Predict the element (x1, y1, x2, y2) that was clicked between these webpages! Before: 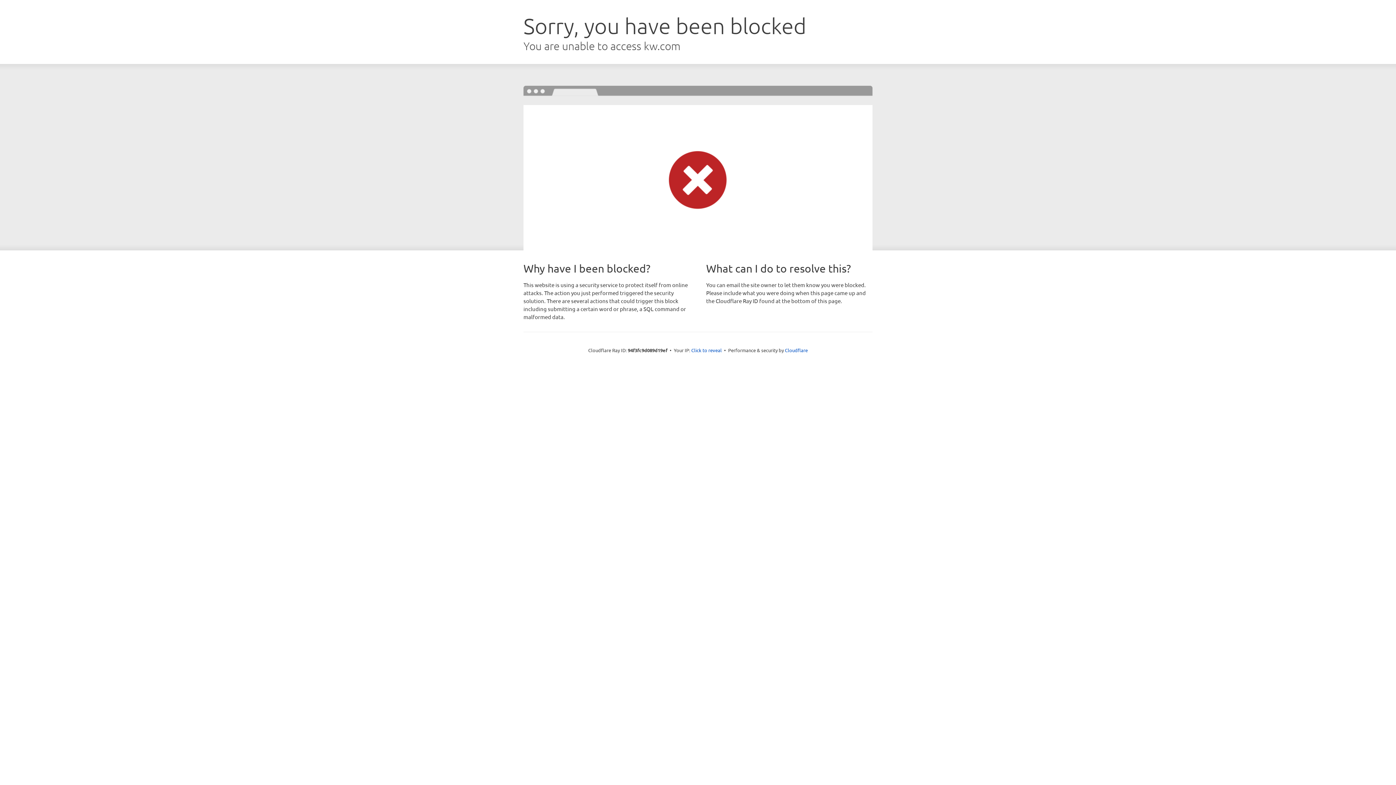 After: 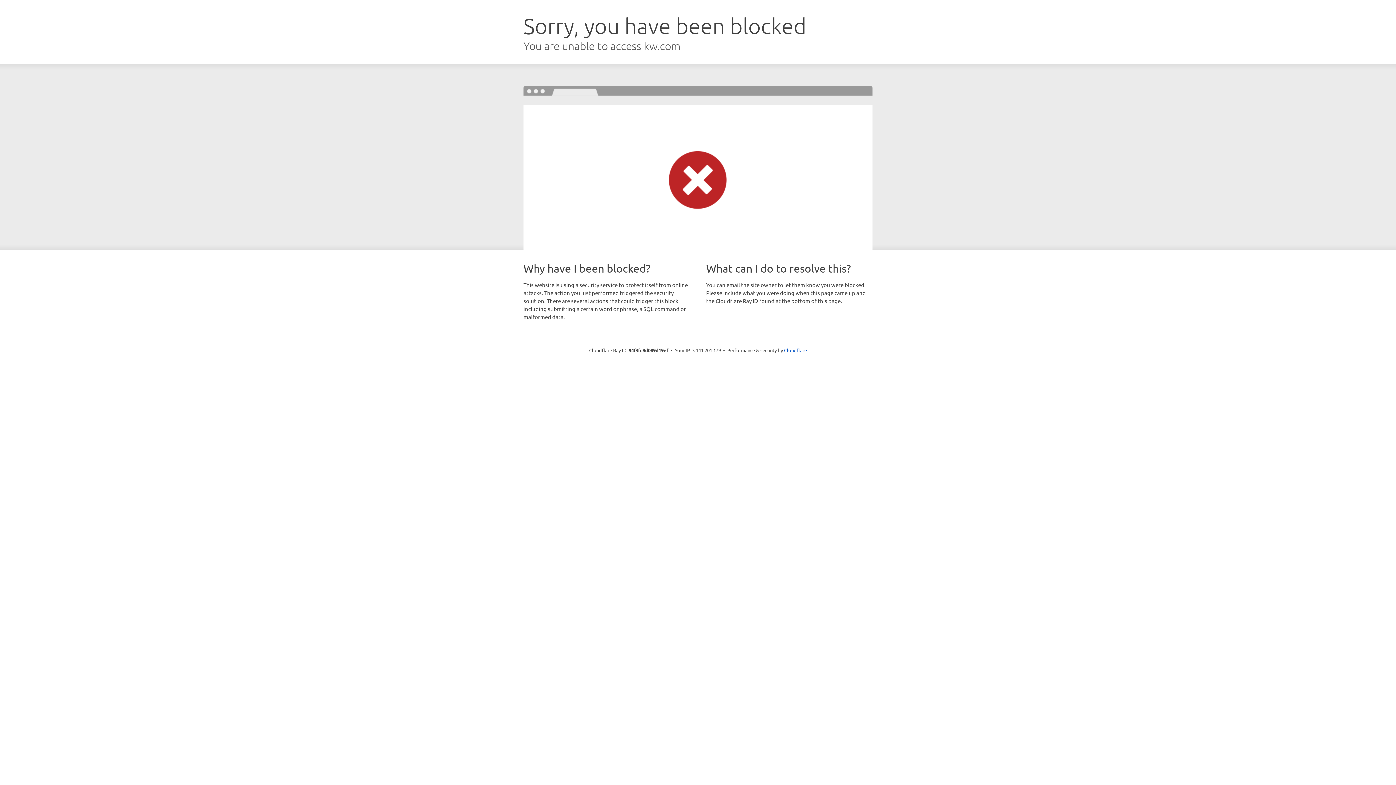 Action: label: Click to reveal bbox: (691, 346, 722, 353)